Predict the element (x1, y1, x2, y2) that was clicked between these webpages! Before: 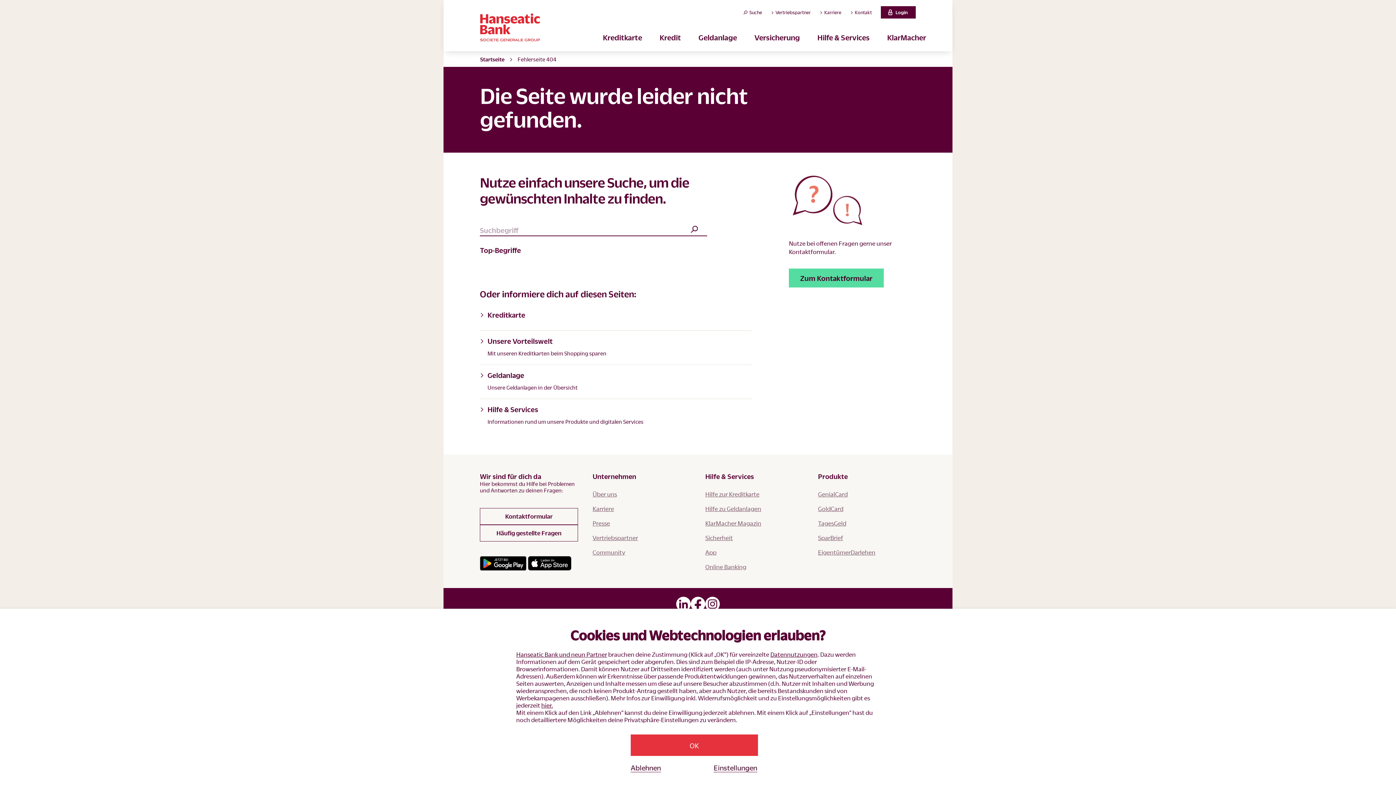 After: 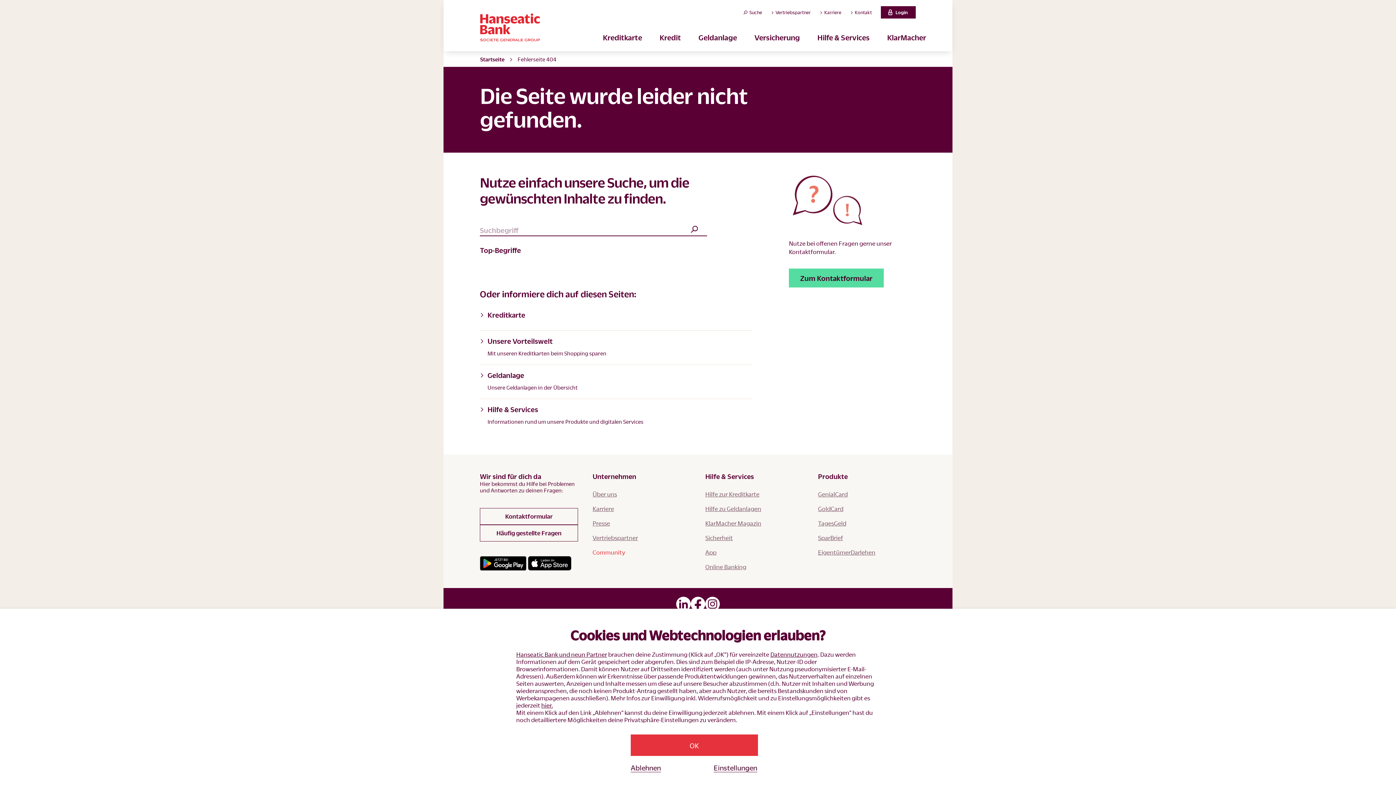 Action: bbox: (592, 549, 690, 556) label: Community